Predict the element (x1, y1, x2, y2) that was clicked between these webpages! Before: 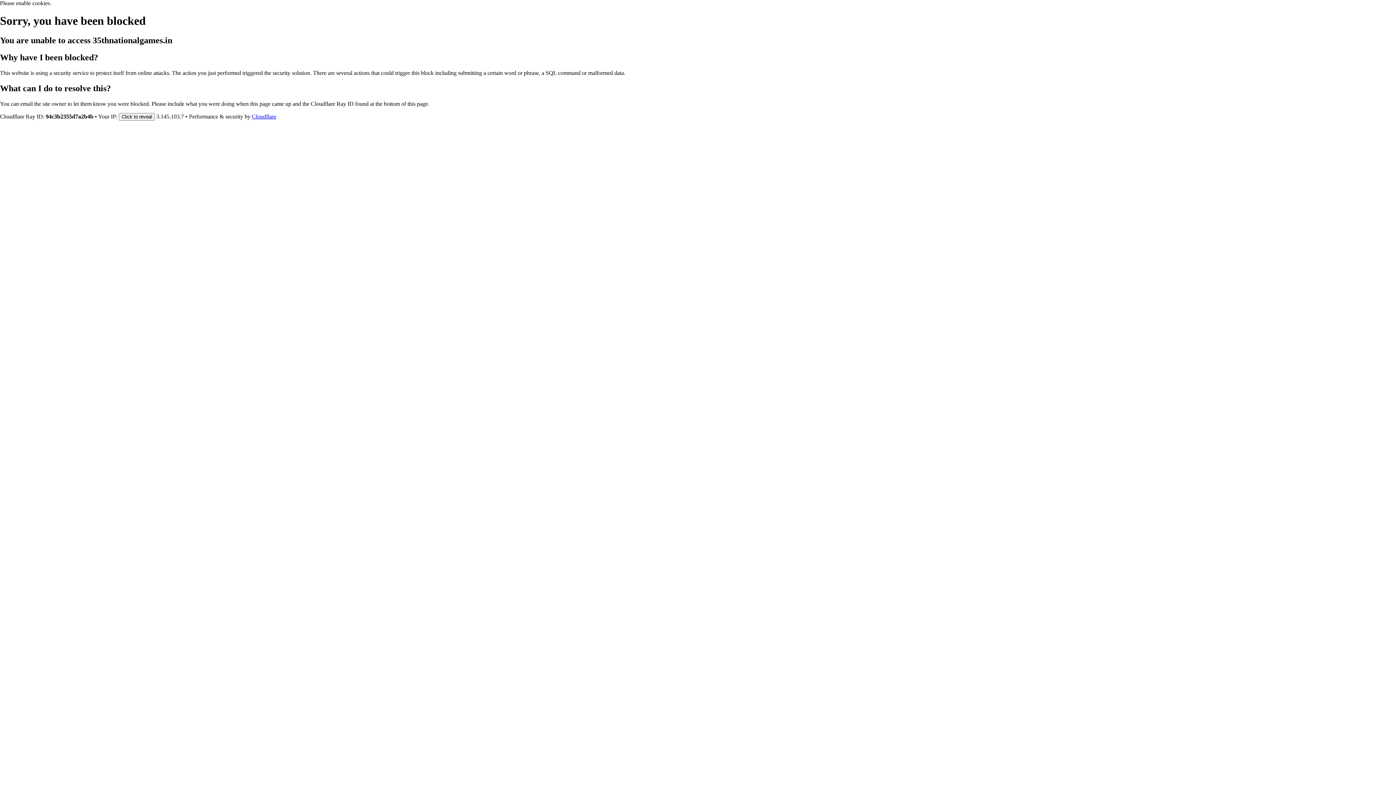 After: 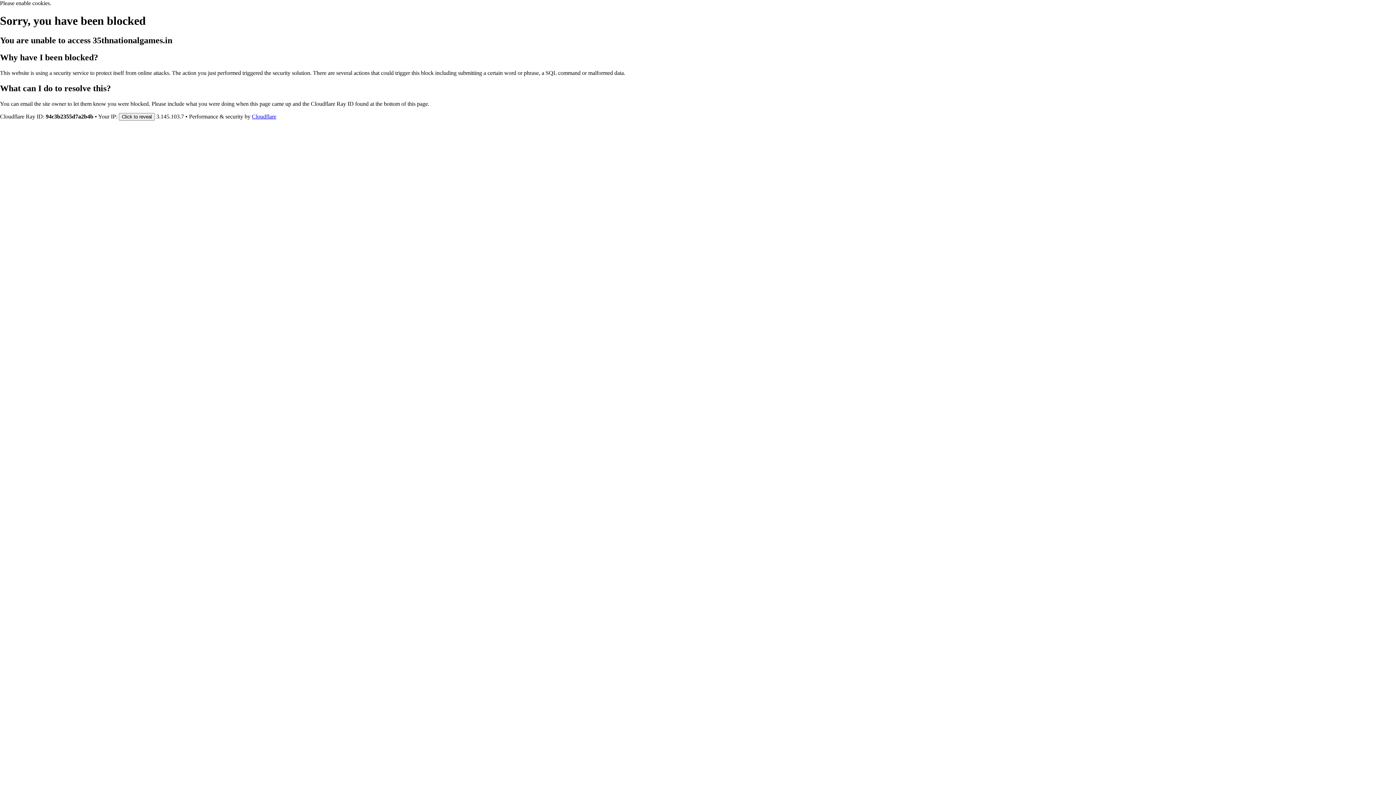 Action: label: Cloudflare bbox: (252, 113, 276, 119)